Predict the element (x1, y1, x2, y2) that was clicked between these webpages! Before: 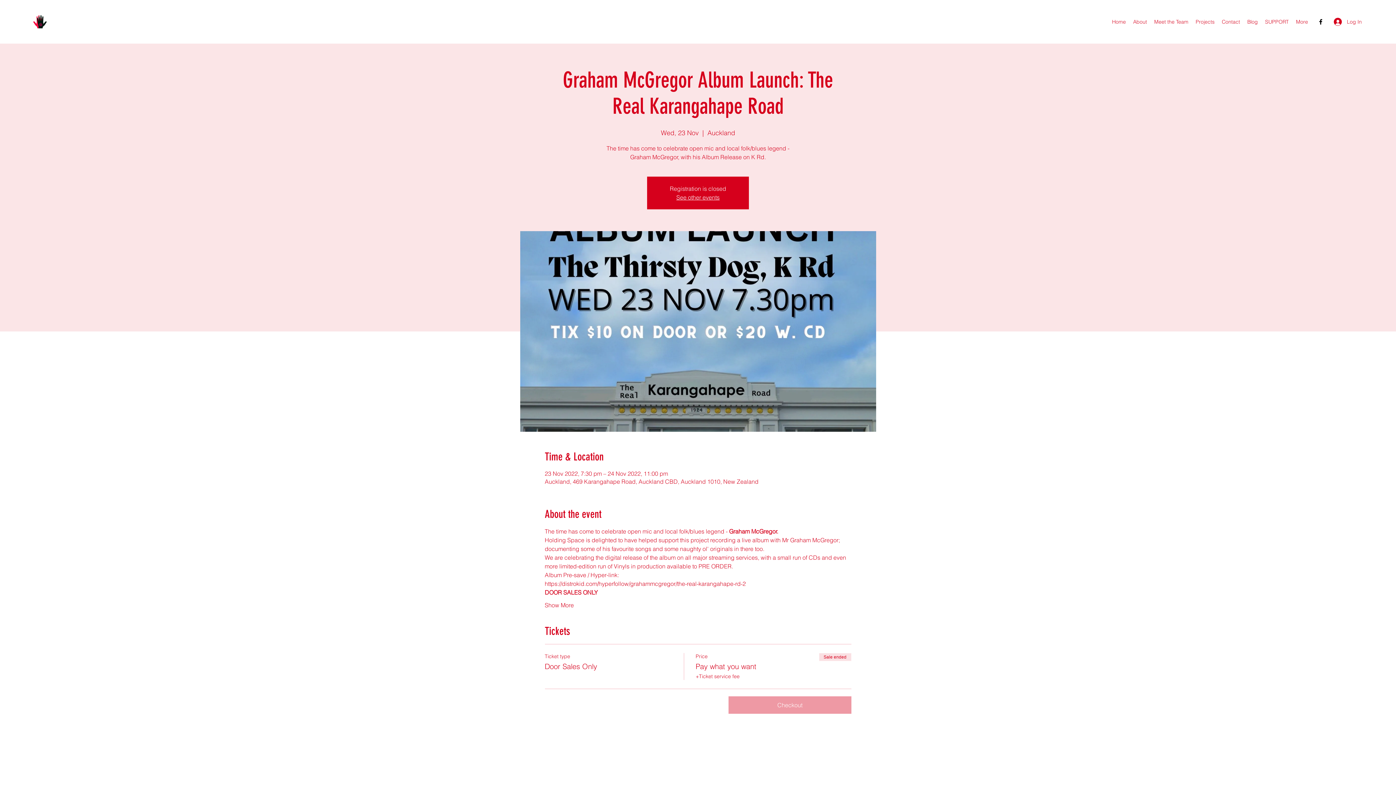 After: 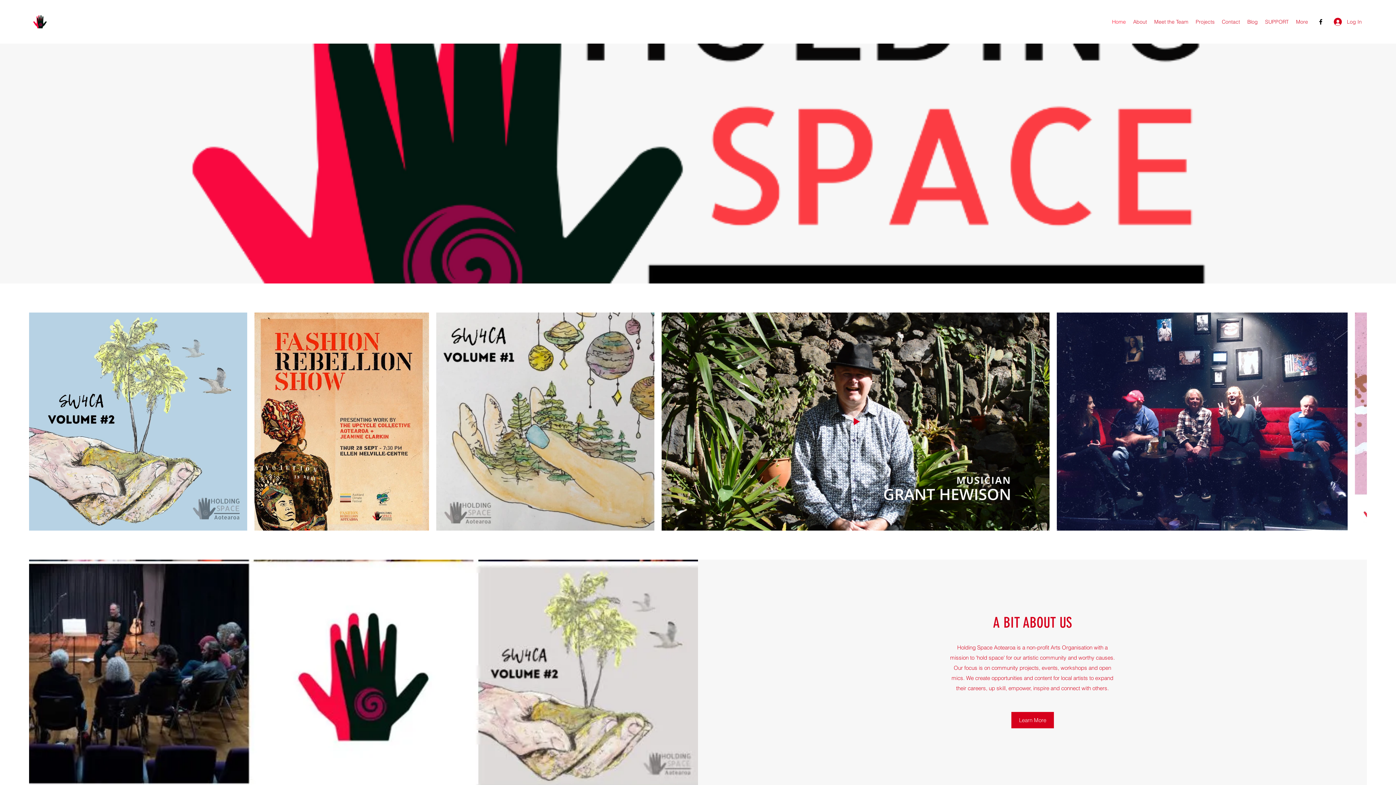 Action: bbox: (676, 193, 719, 201) label: See other events